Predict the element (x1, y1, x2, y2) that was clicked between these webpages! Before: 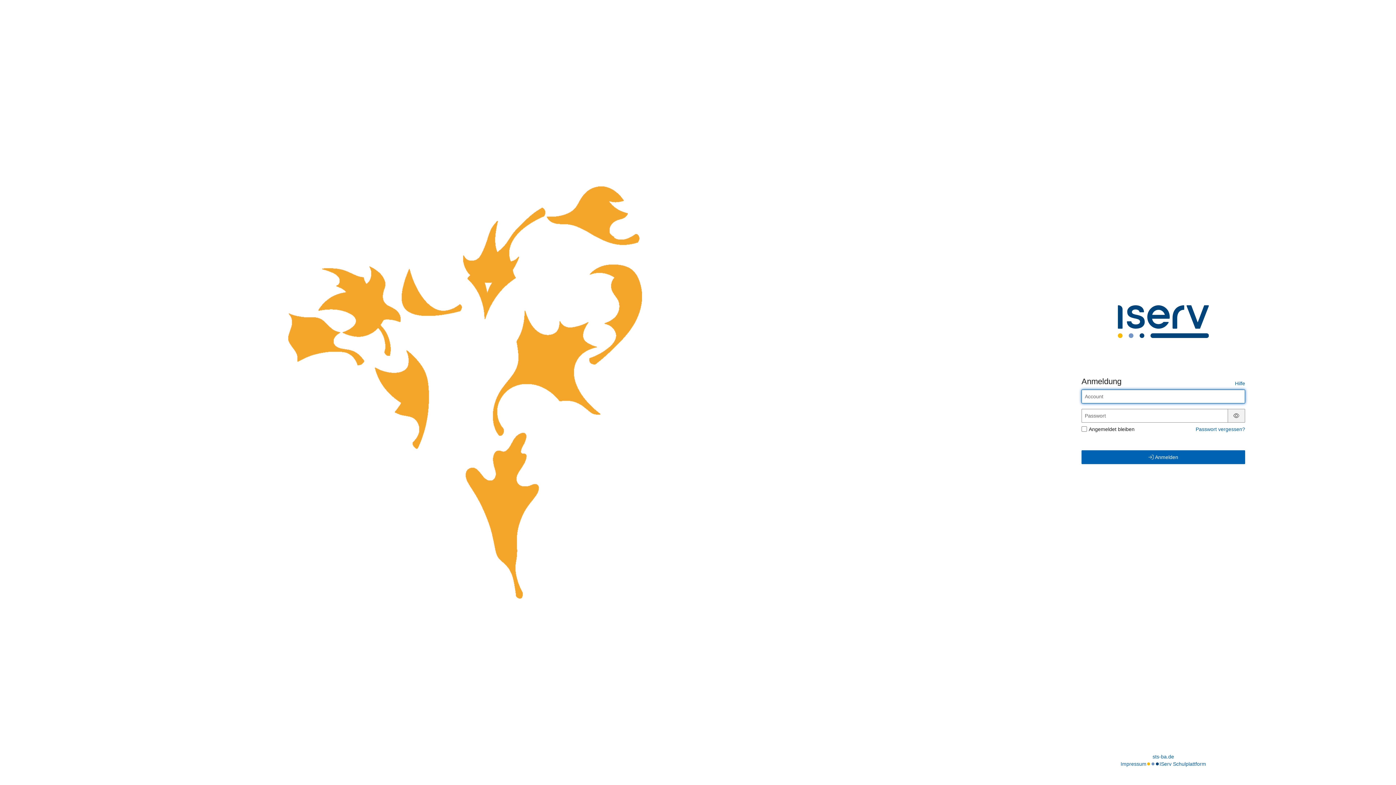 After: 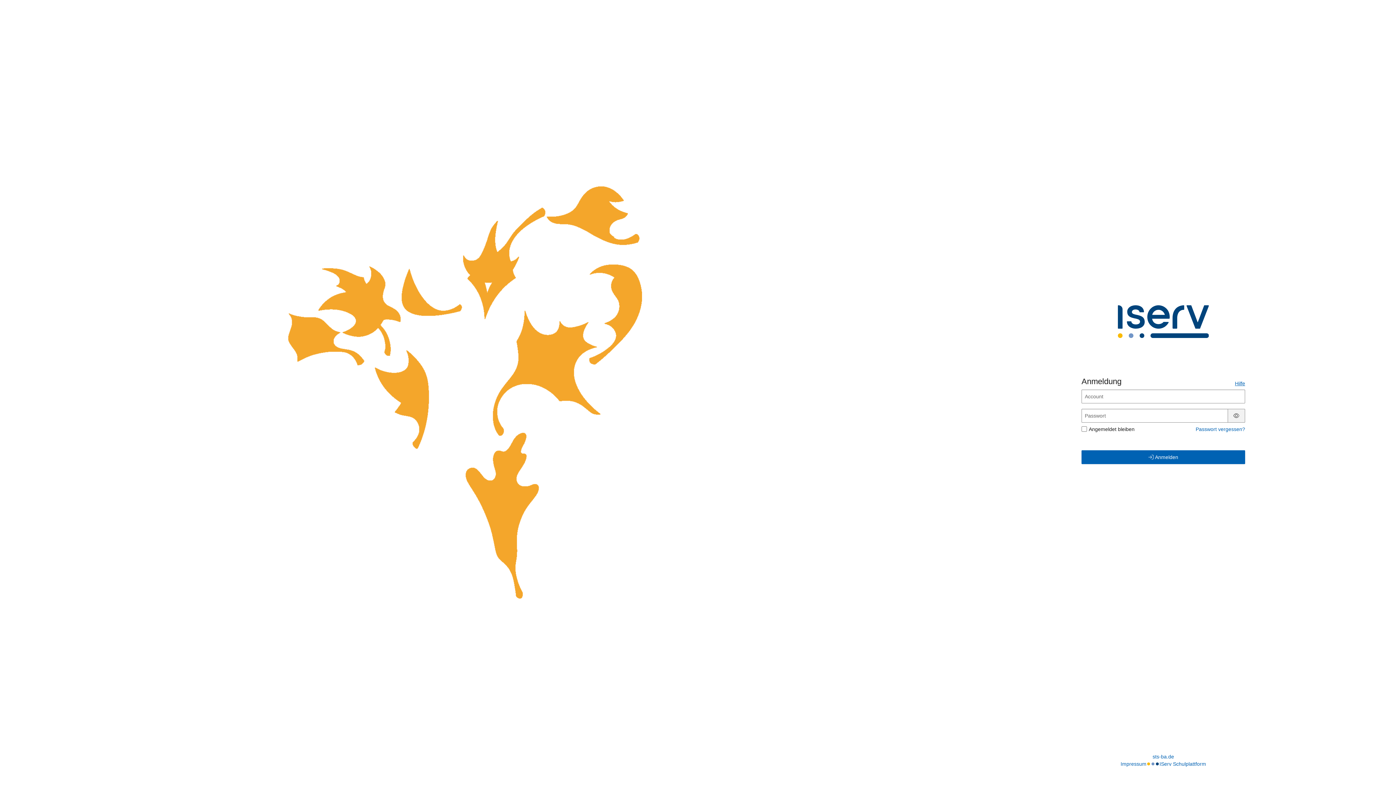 Action: label: Hilfe bbox: (1235, 380, 1245, 386)